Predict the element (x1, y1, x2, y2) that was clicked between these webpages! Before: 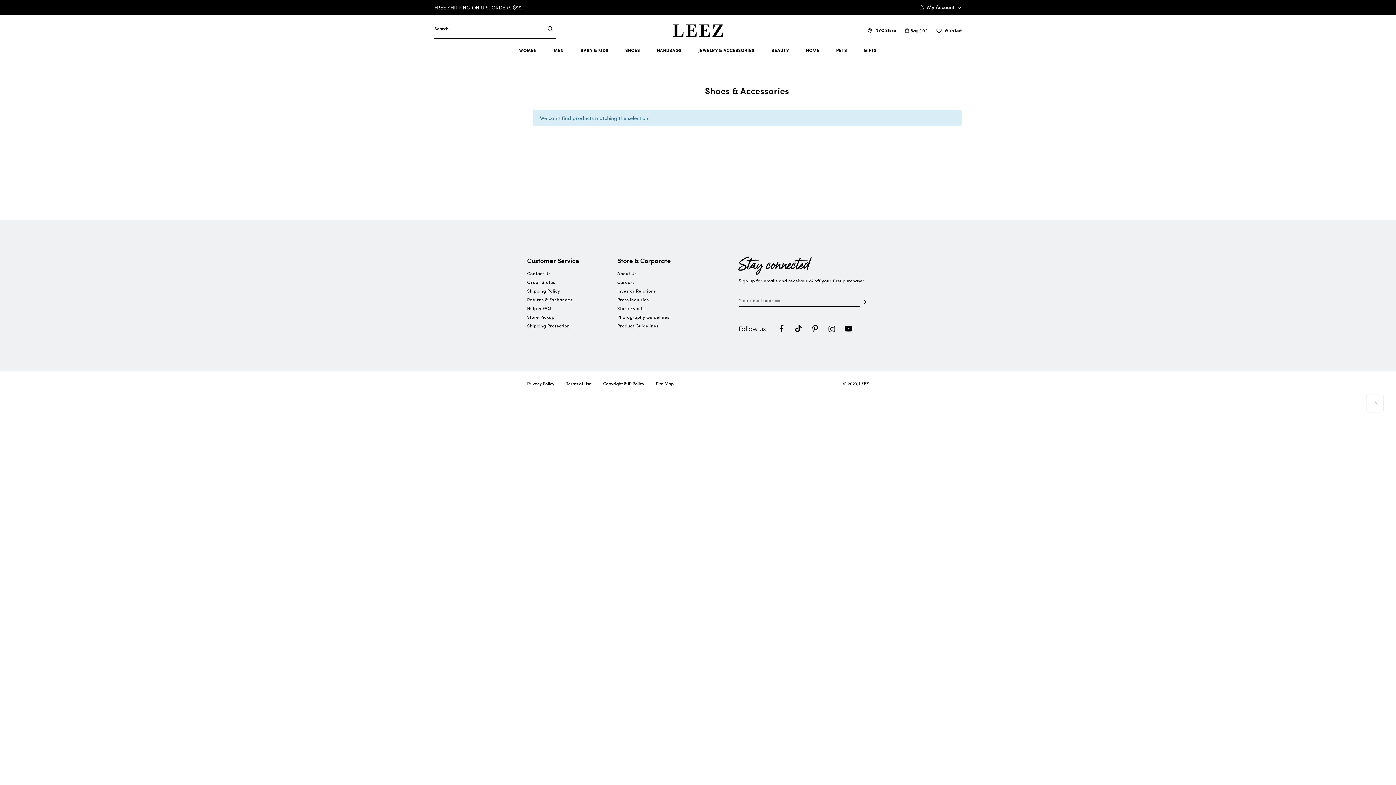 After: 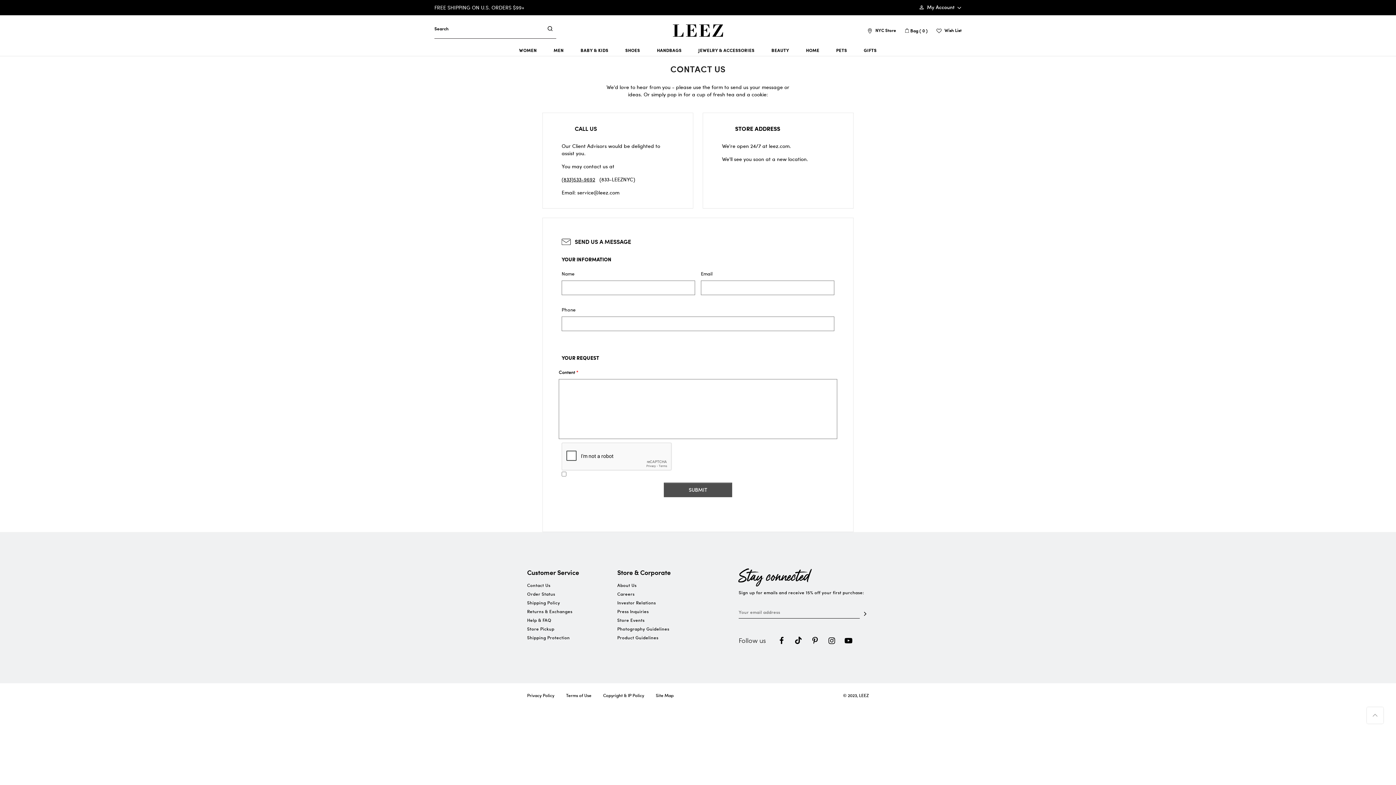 Action: bbox: (527, 270, 550, 276) label: Contact Us